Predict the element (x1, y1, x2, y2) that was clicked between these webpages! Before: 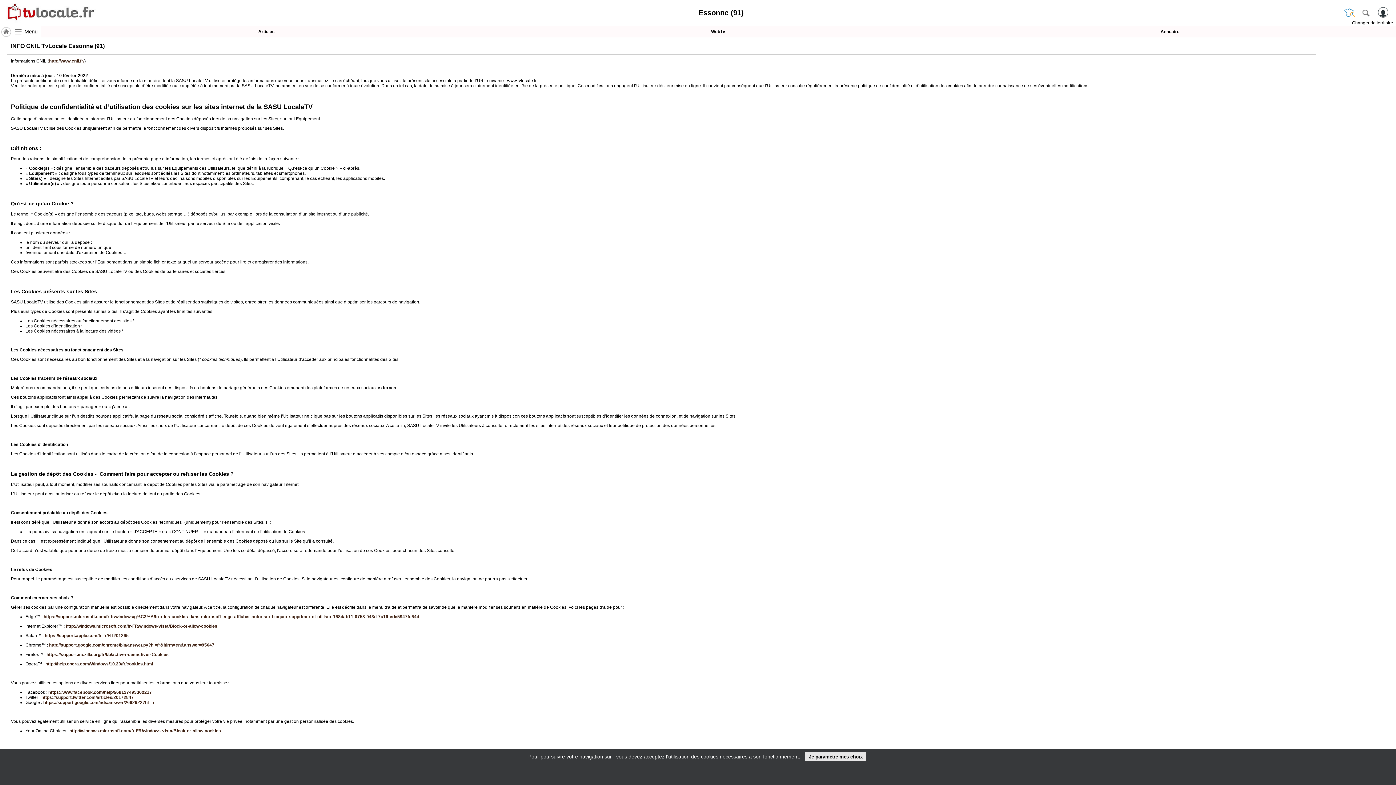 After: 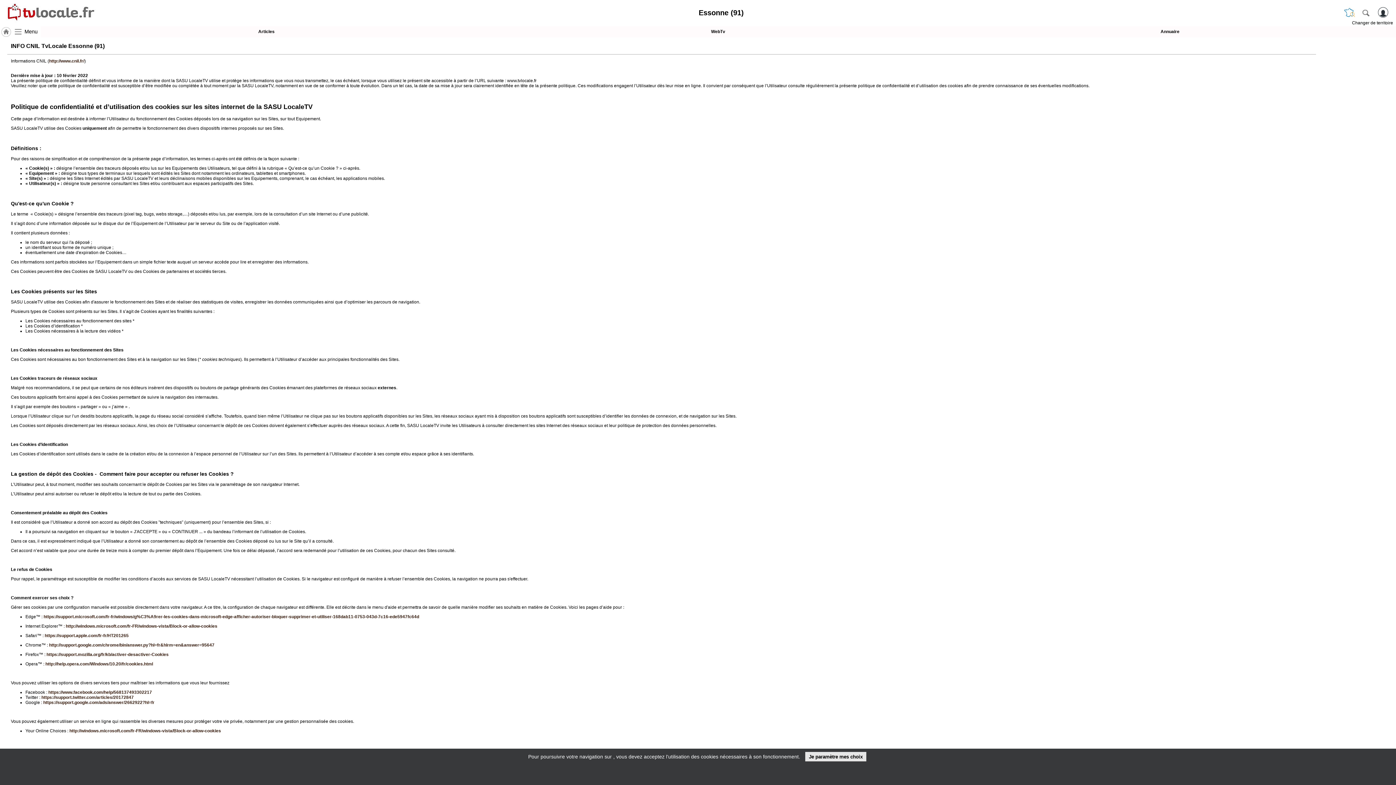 Action: label: https://www.facebook.com/help/568137493302217 bbox: (48, 690, 152, 695)